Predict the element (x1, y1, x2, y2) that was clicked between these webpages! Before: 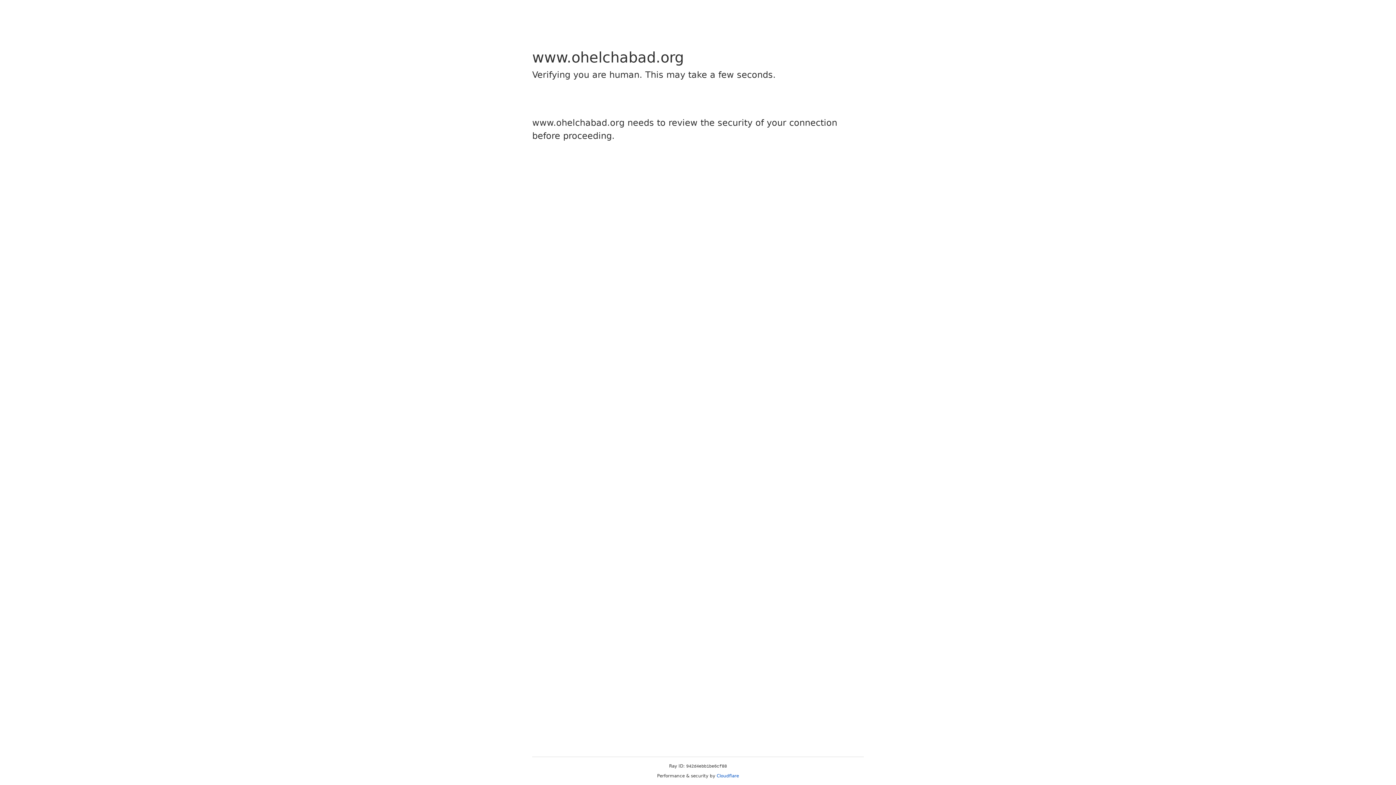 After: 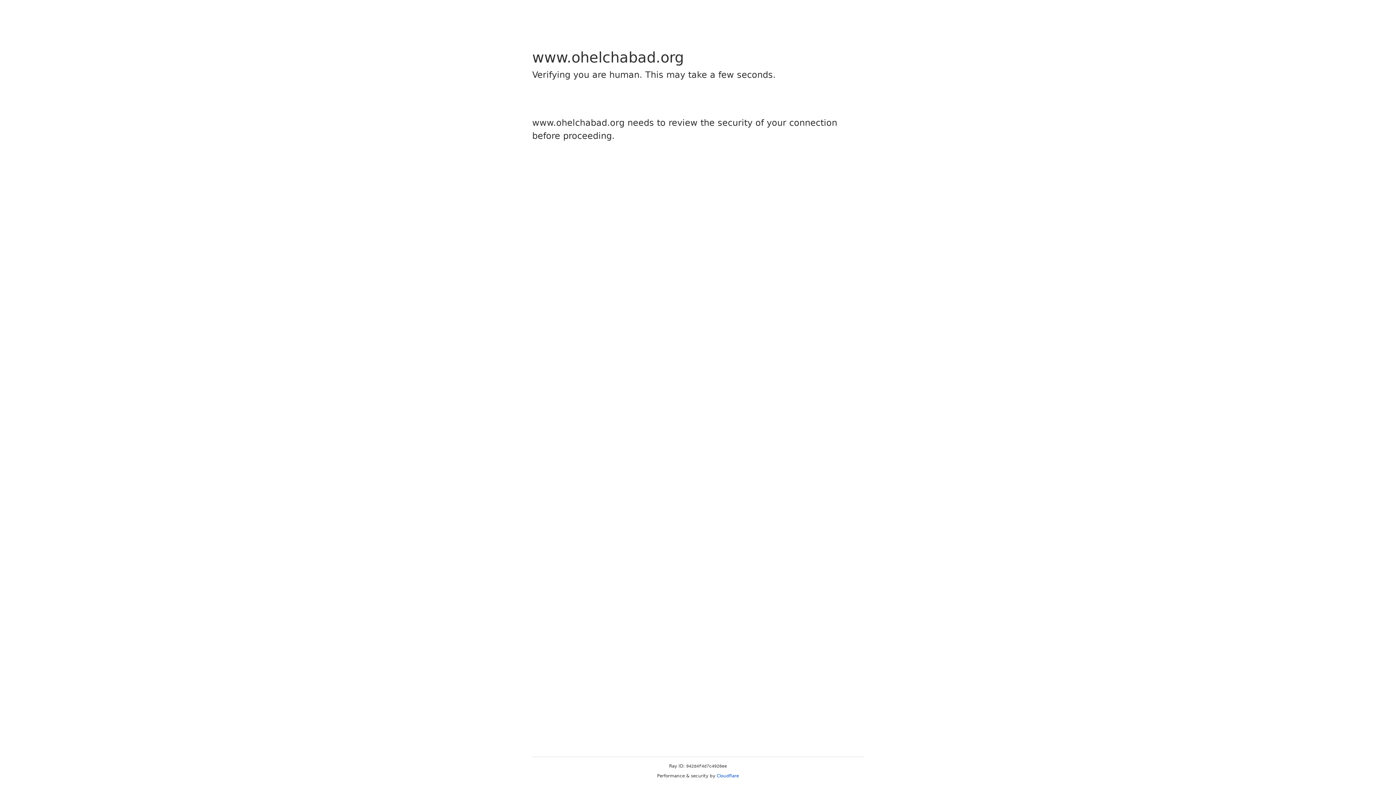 Action: bbox: (716, 773, 739, 778) label: Cloudflare